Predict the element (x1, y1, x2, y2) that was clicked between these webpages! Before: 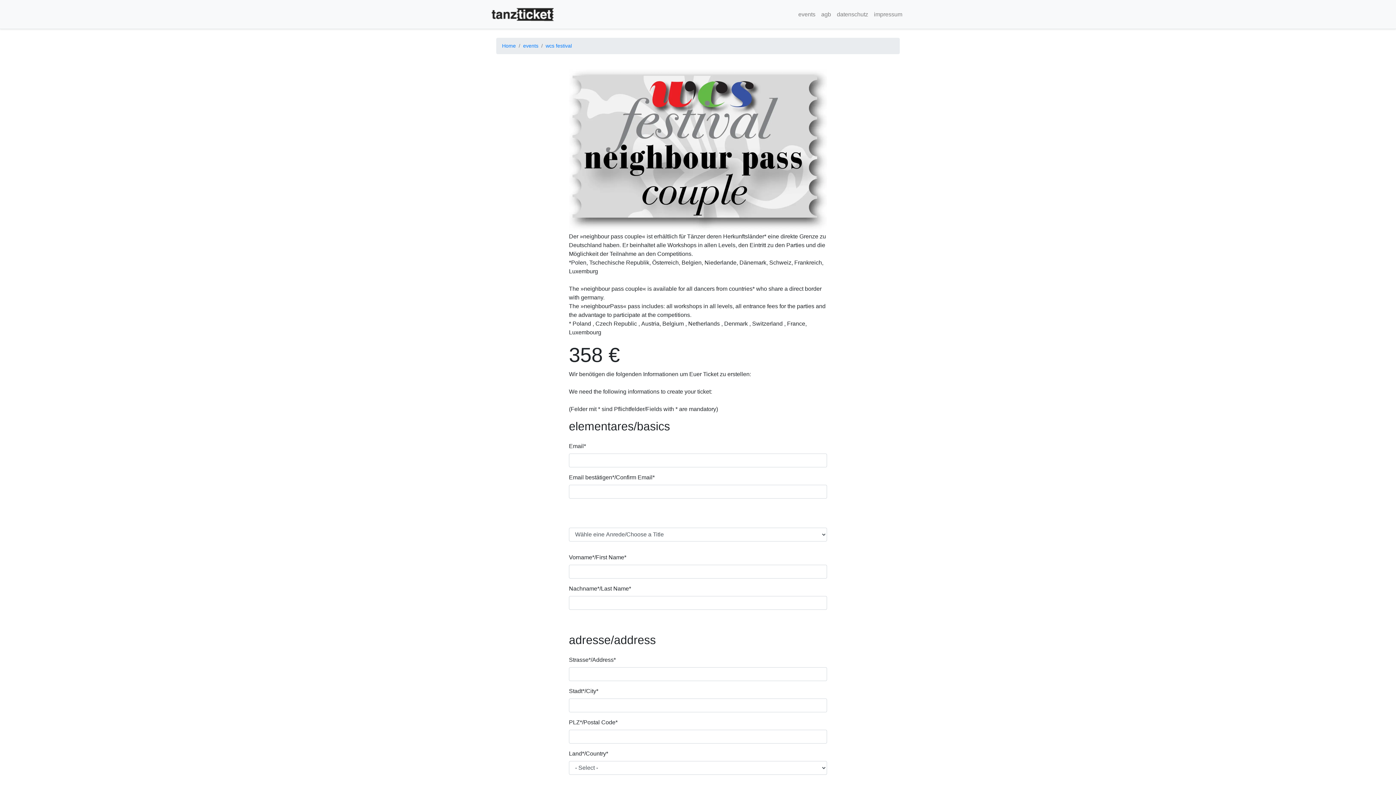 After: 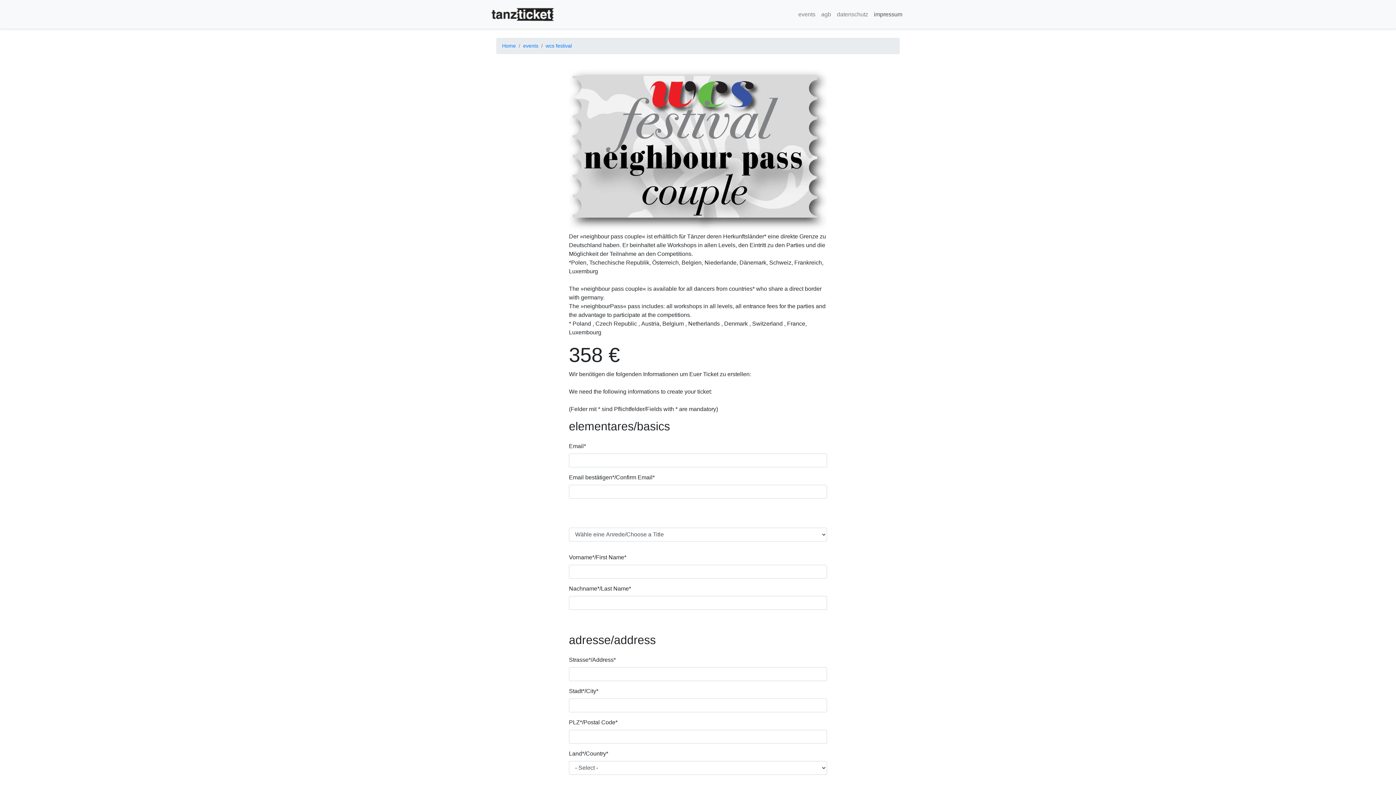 Action: label: impressum bbox: (871, 7, 905, 21)